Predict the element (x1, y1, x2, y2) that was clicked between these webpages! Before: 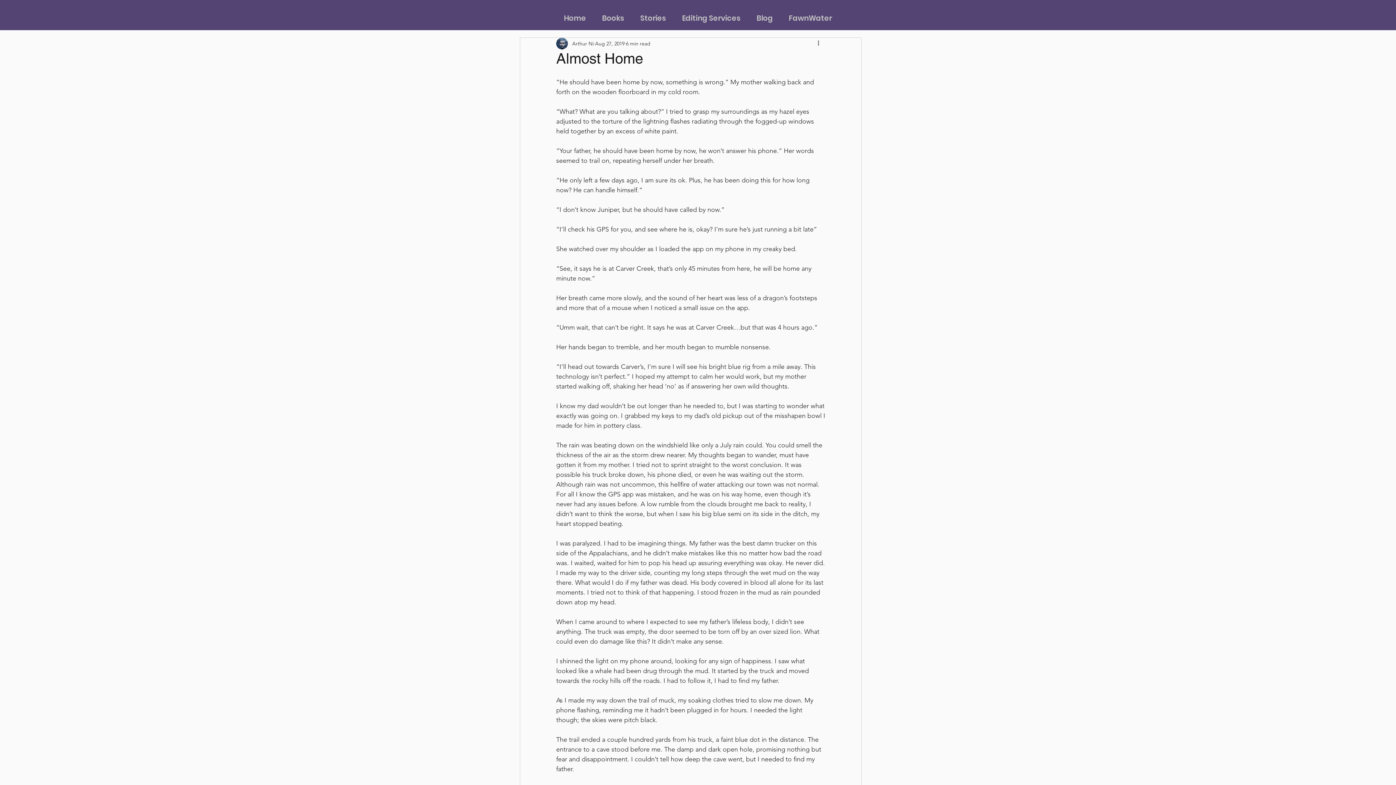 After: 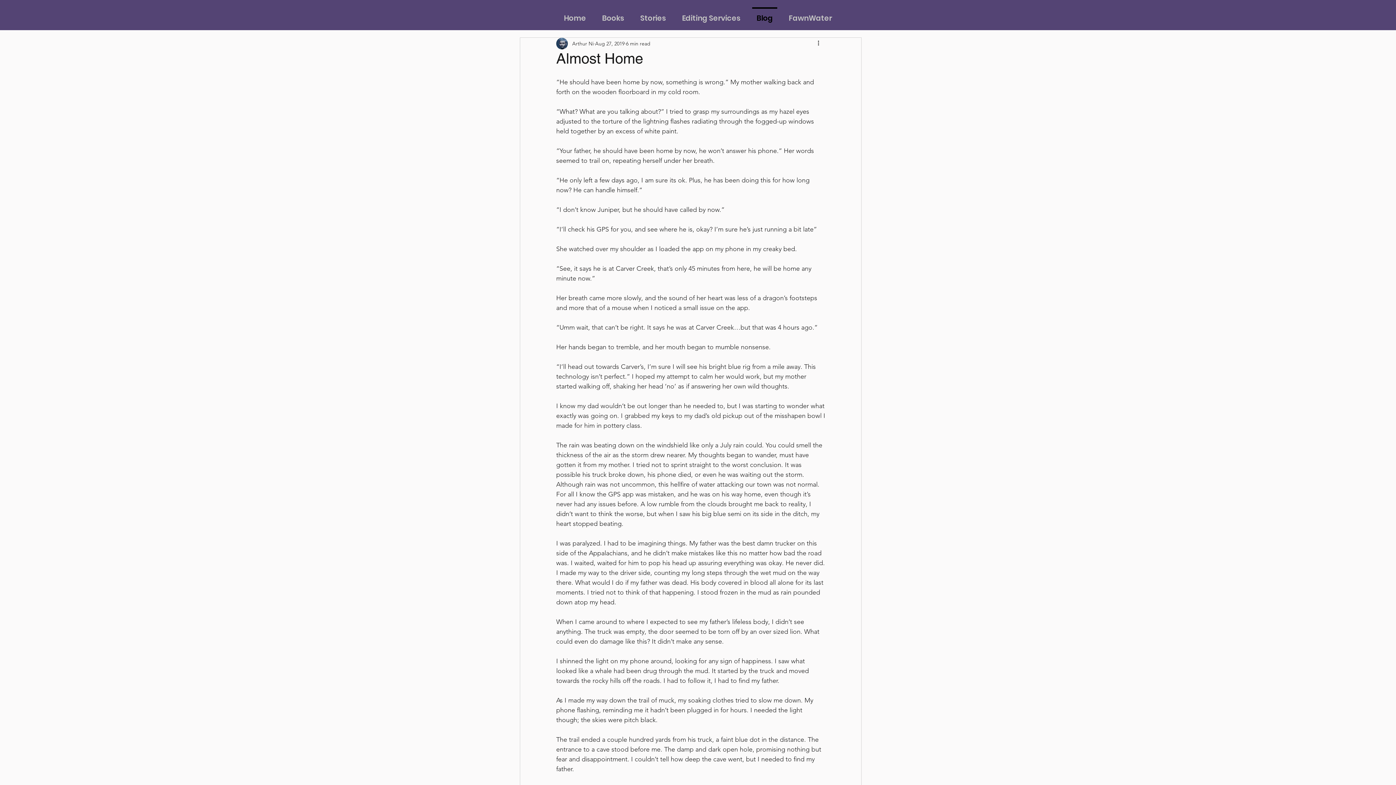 Action: label: Blog bbox: (748, 7, 781, 22)